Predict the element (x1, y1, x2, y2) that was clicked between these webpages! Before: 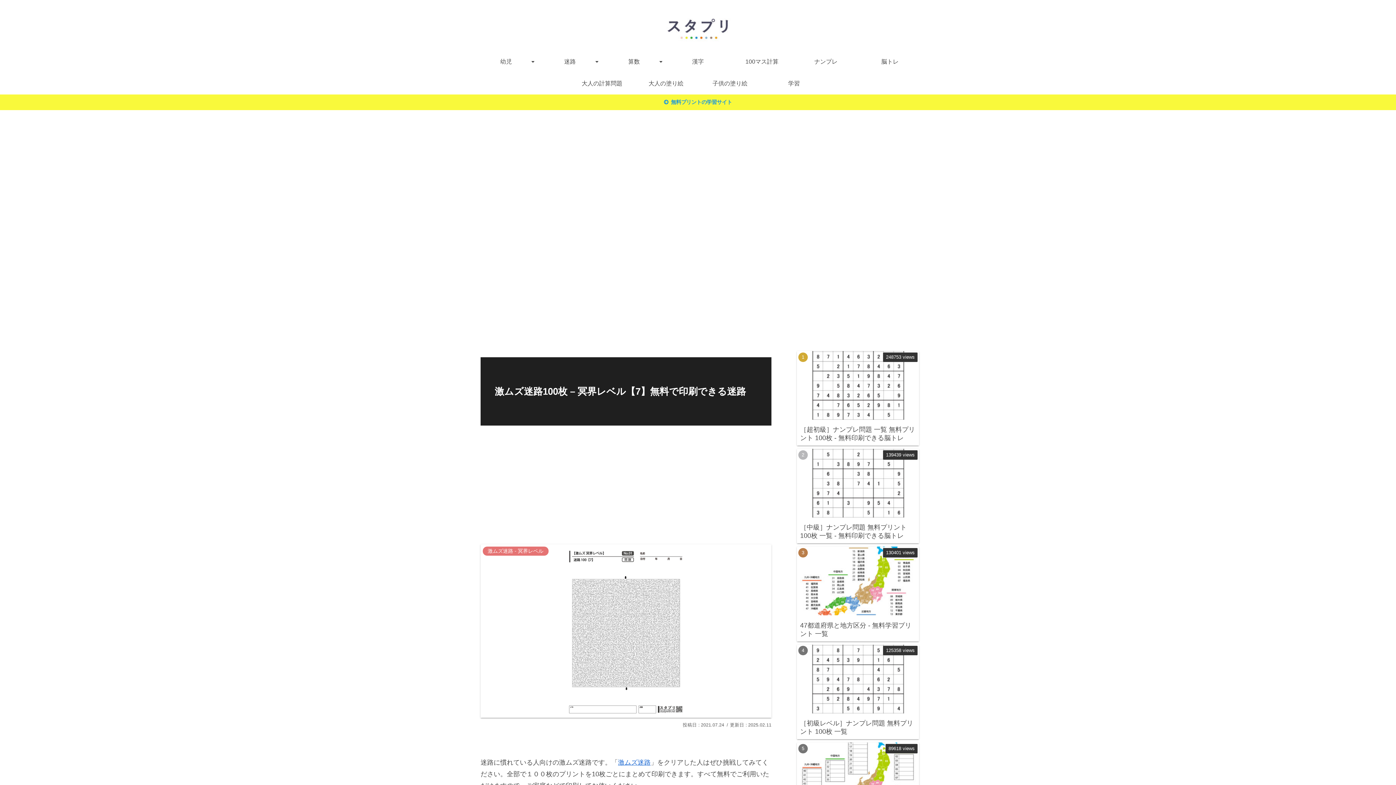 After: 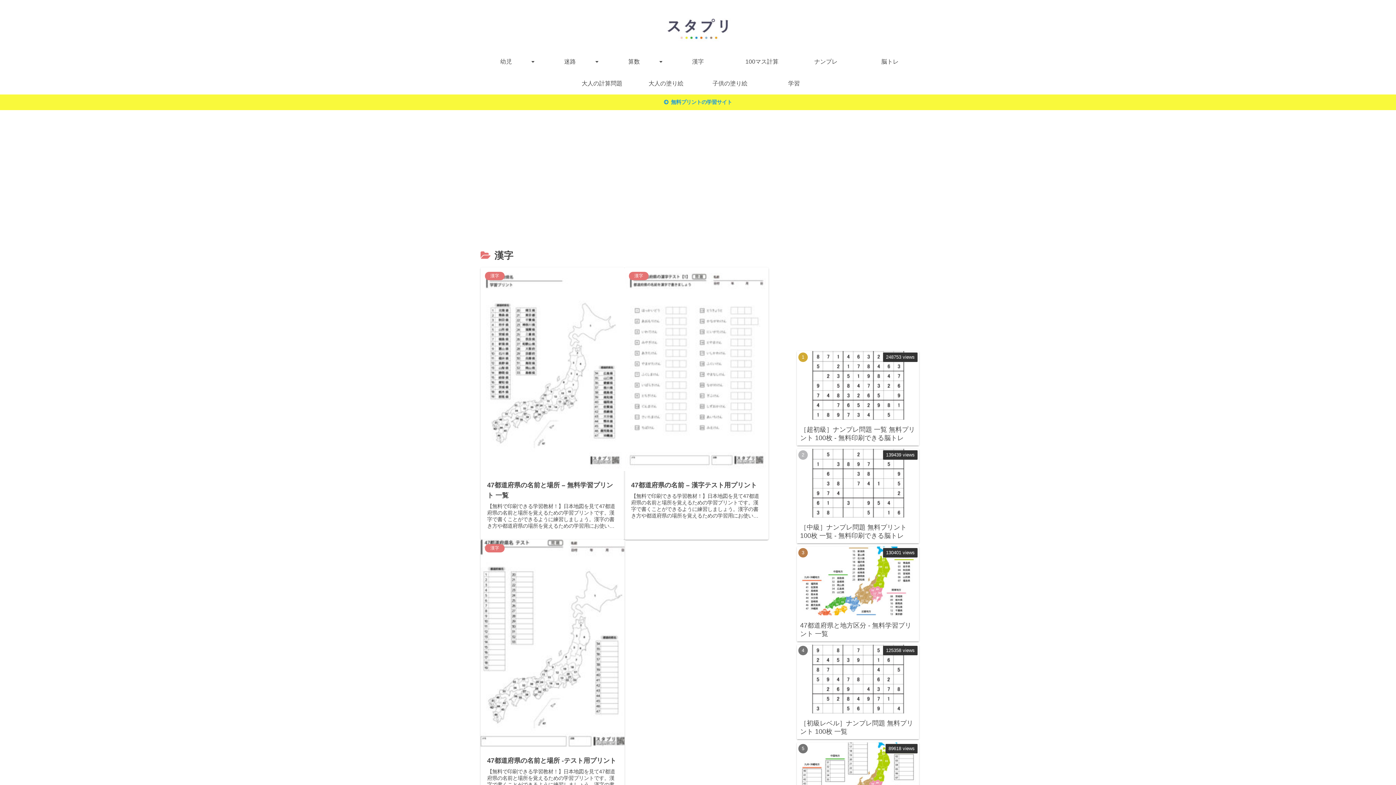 Action: bbox: (666, 50, 730, 72) label: 漢字